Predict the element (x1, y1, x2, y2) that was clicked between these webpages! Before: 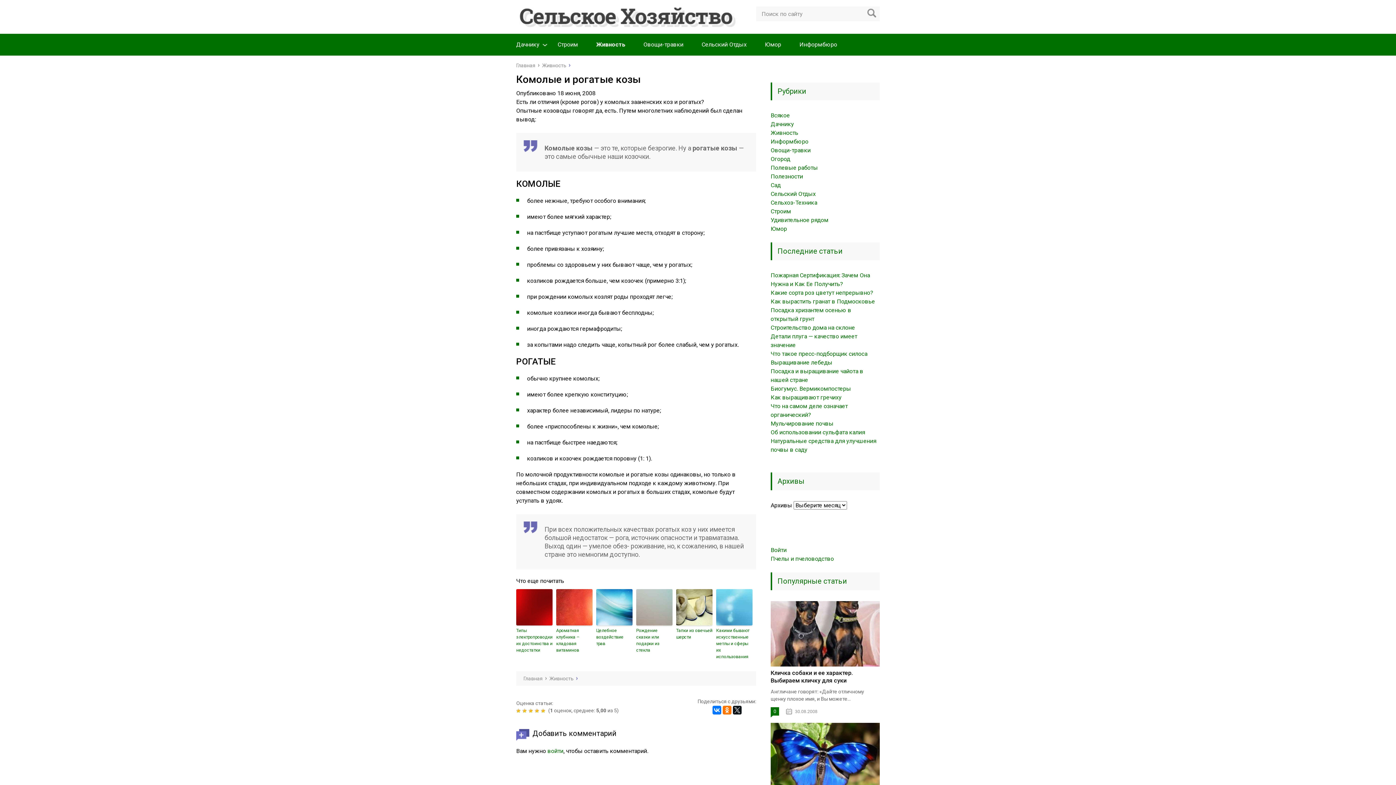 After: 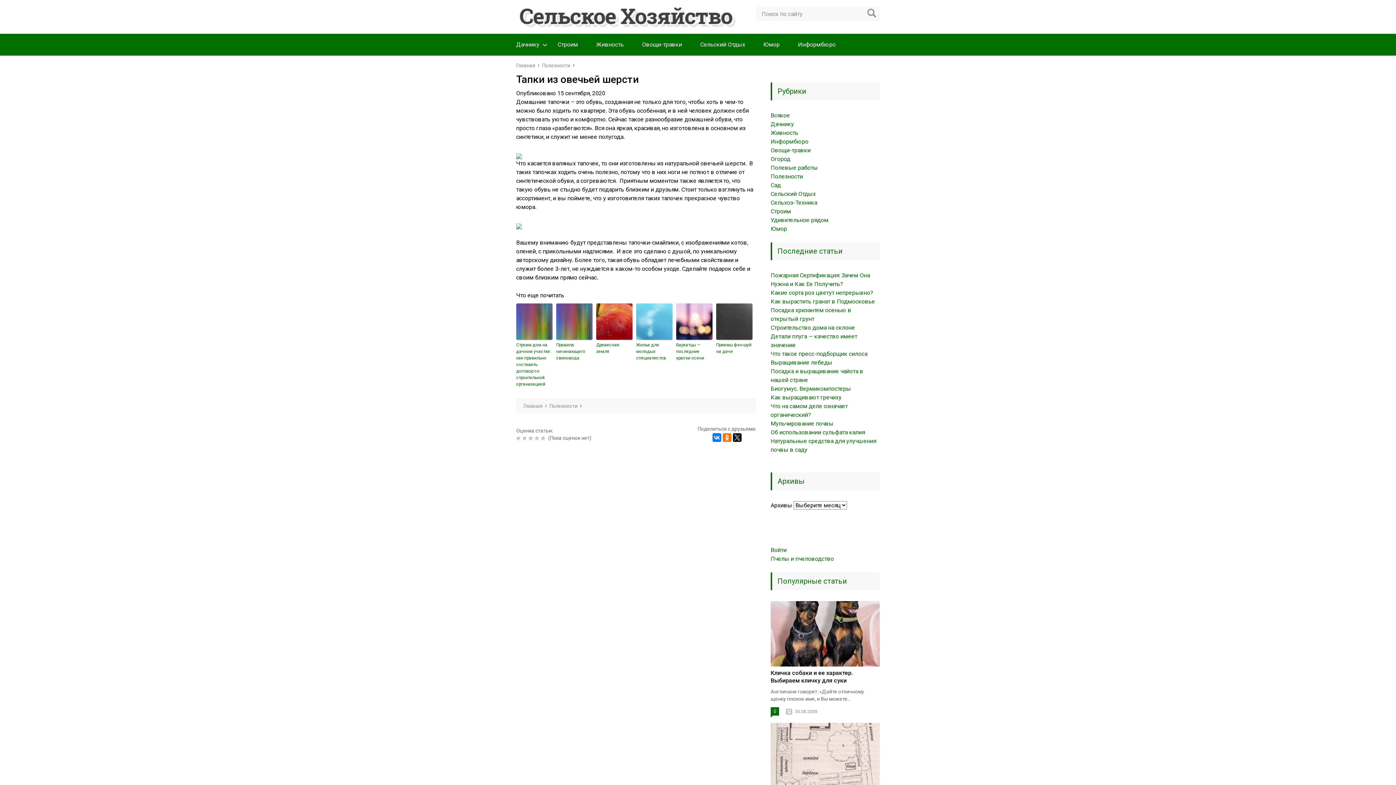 Action: bbox: (676, 627, 712, 640) label: Тапки из овечьей шерсти